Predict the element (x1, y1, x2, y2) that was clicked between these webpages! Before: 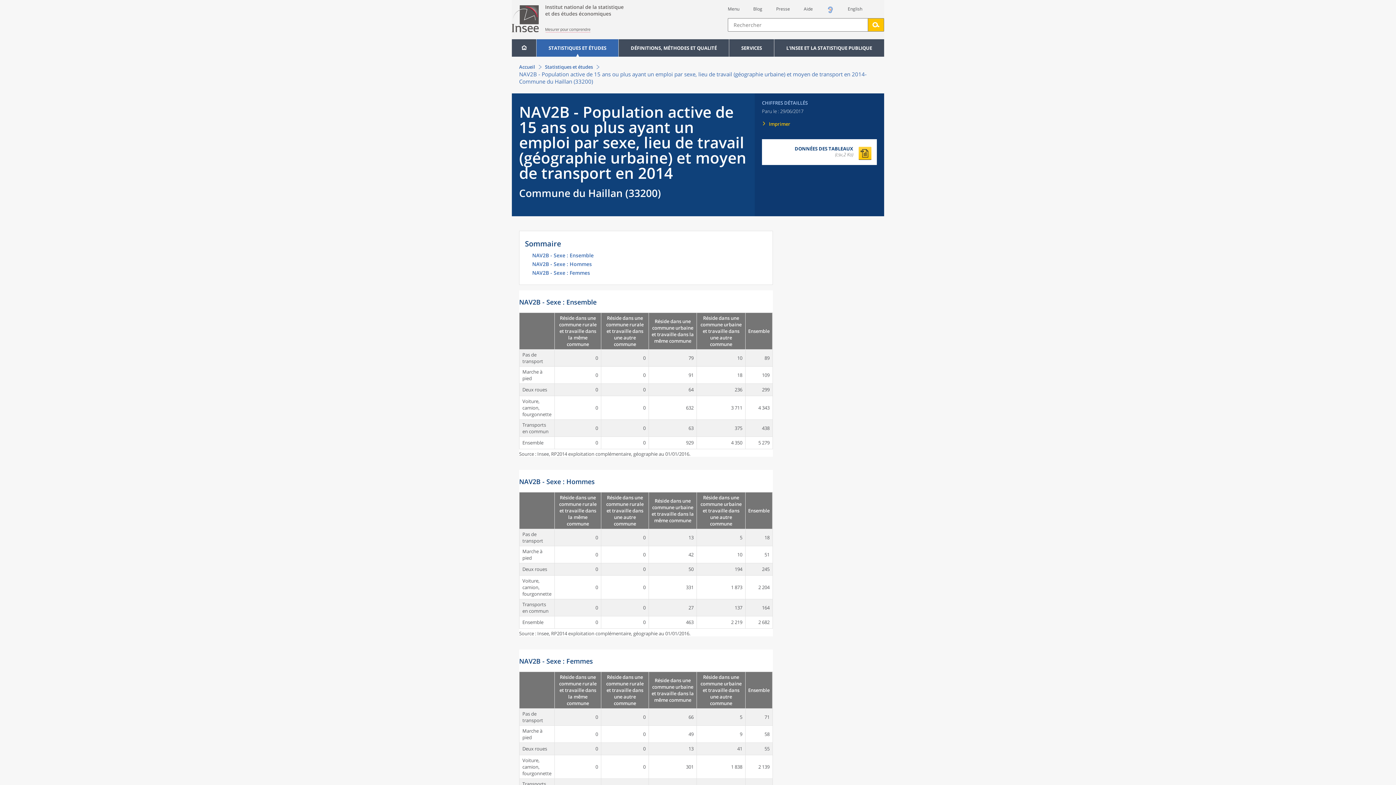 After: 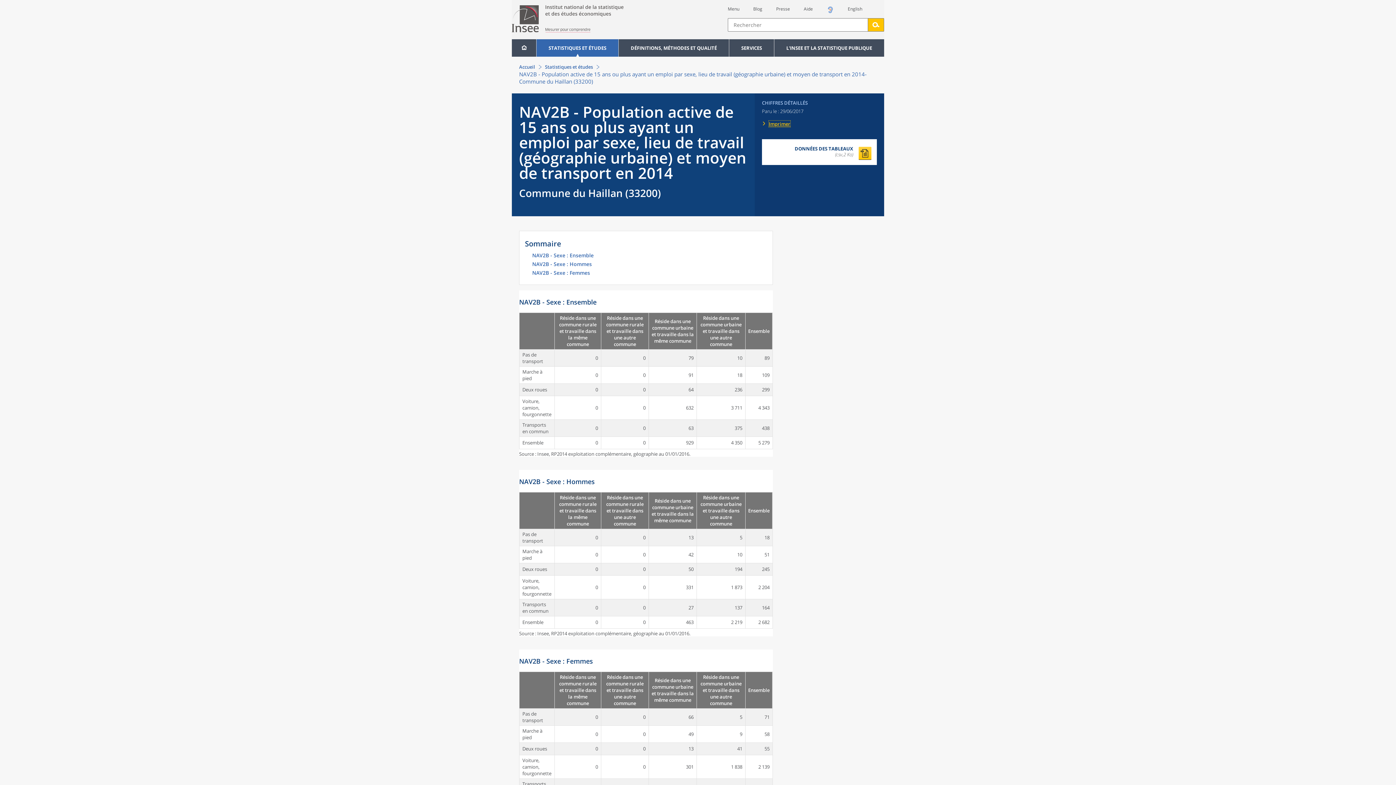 Action: label: Imprimer bbox: (769, 120, 790, 127)